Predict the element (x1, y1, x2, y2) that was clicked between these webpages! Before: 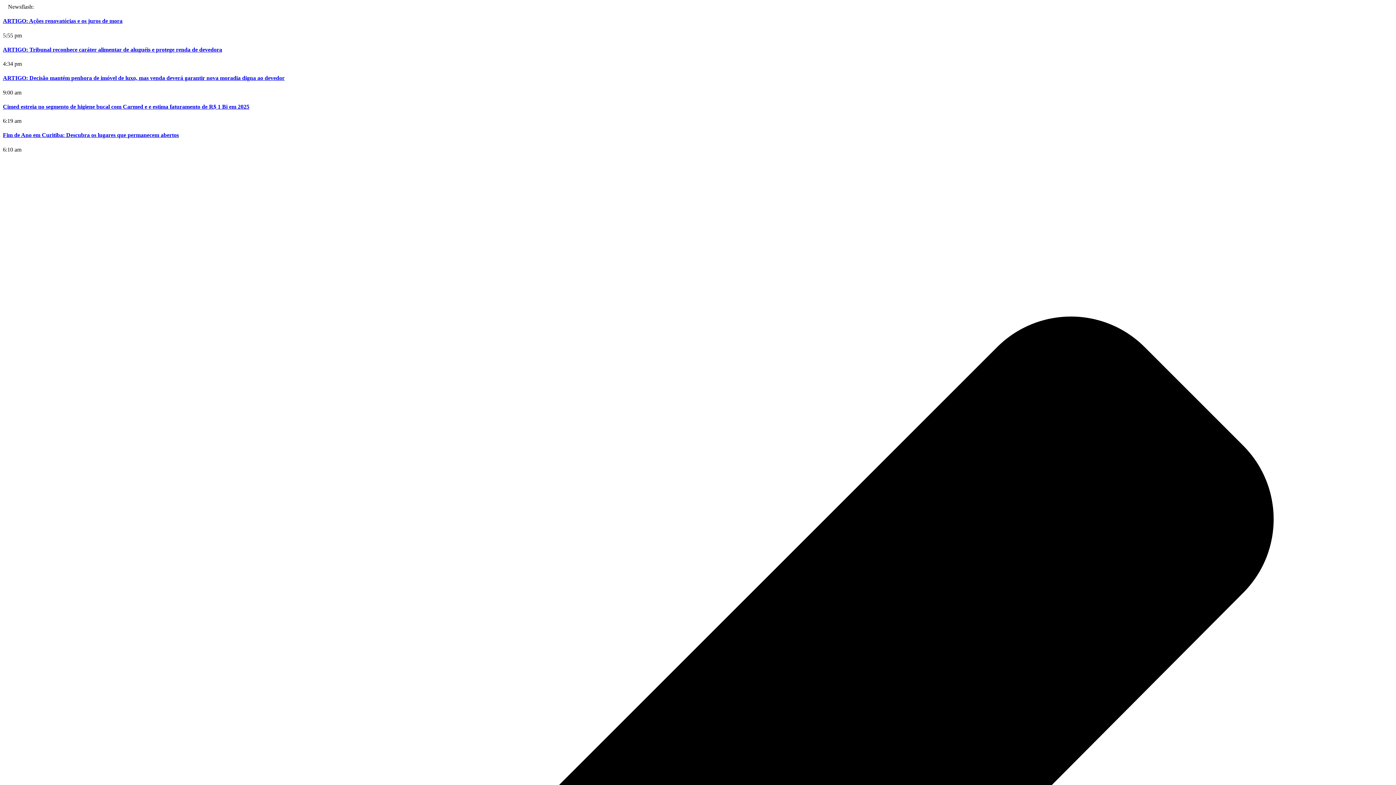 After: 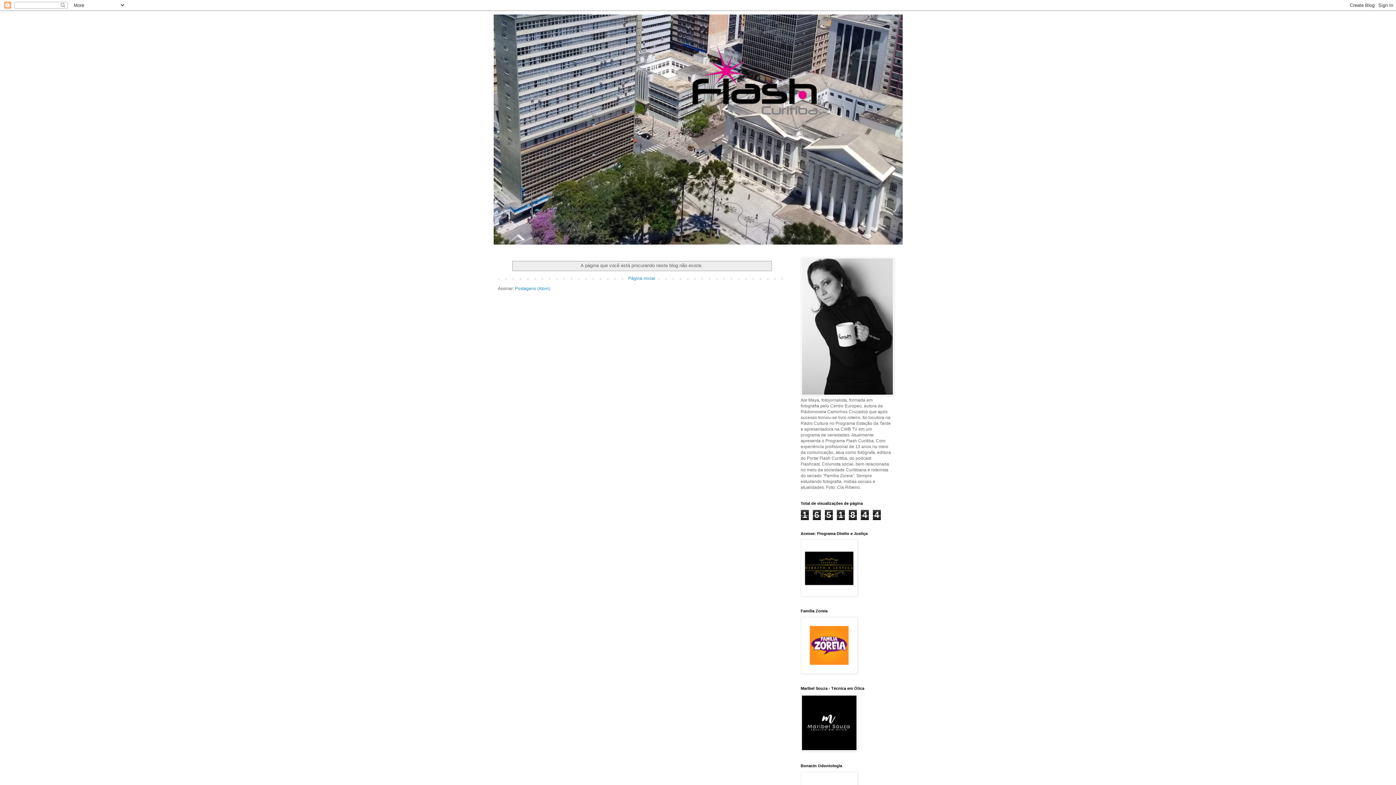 Action: label: Fim de Ano em Curitiba: Descubra os lugares que permanecem abertos bbox: (2, 132, 178, 138)